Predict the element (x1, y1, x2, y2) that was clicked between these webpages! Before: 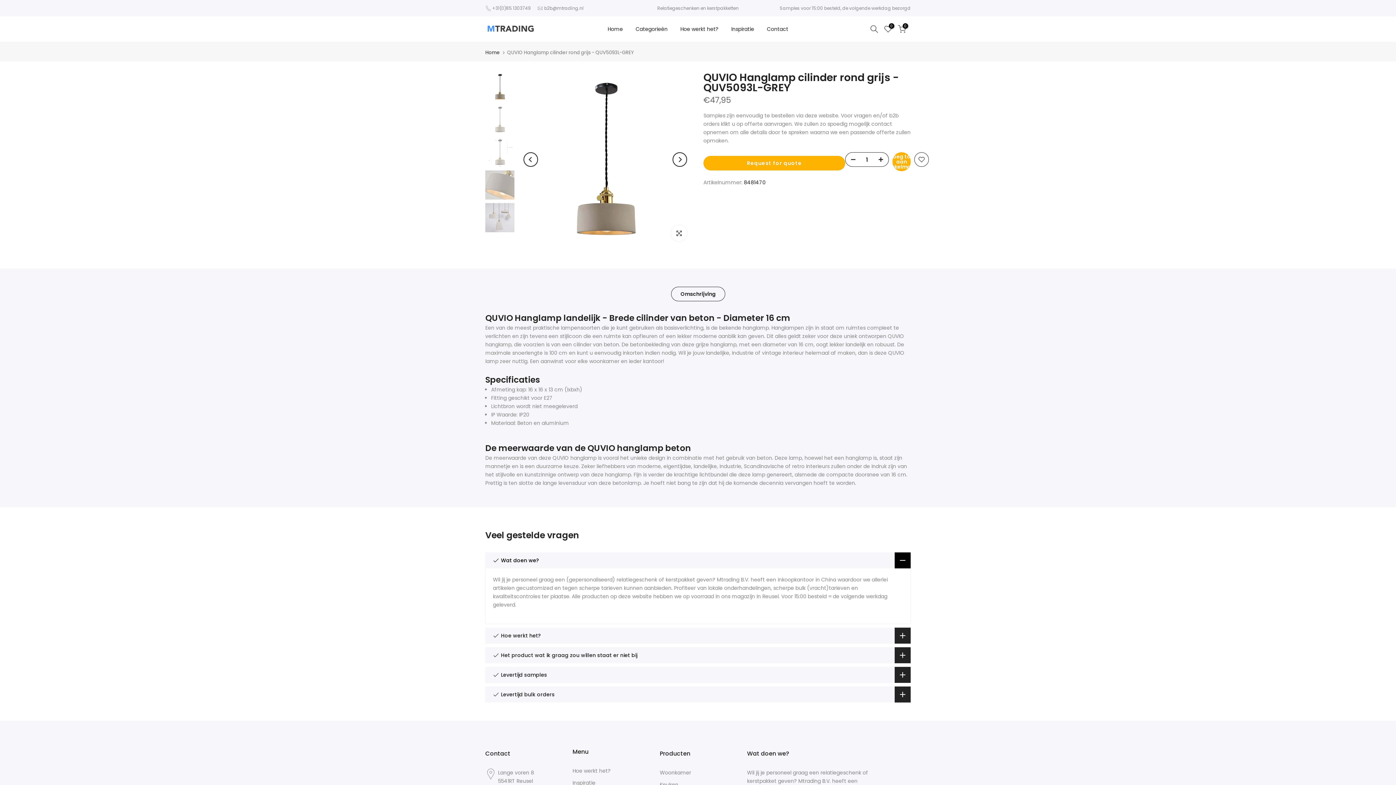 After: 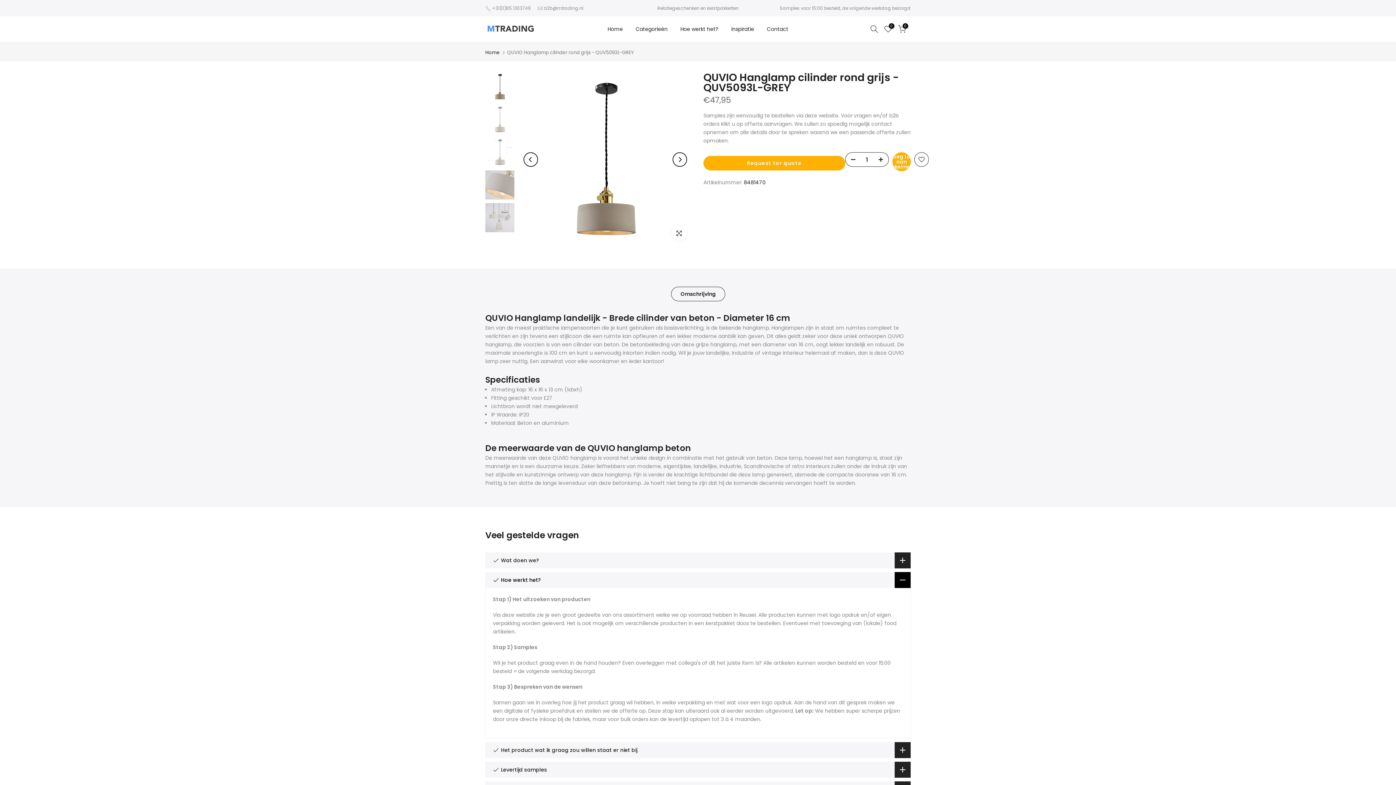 Action: label: Hoe werkt het? bbox: (485, 627, 910, 643)